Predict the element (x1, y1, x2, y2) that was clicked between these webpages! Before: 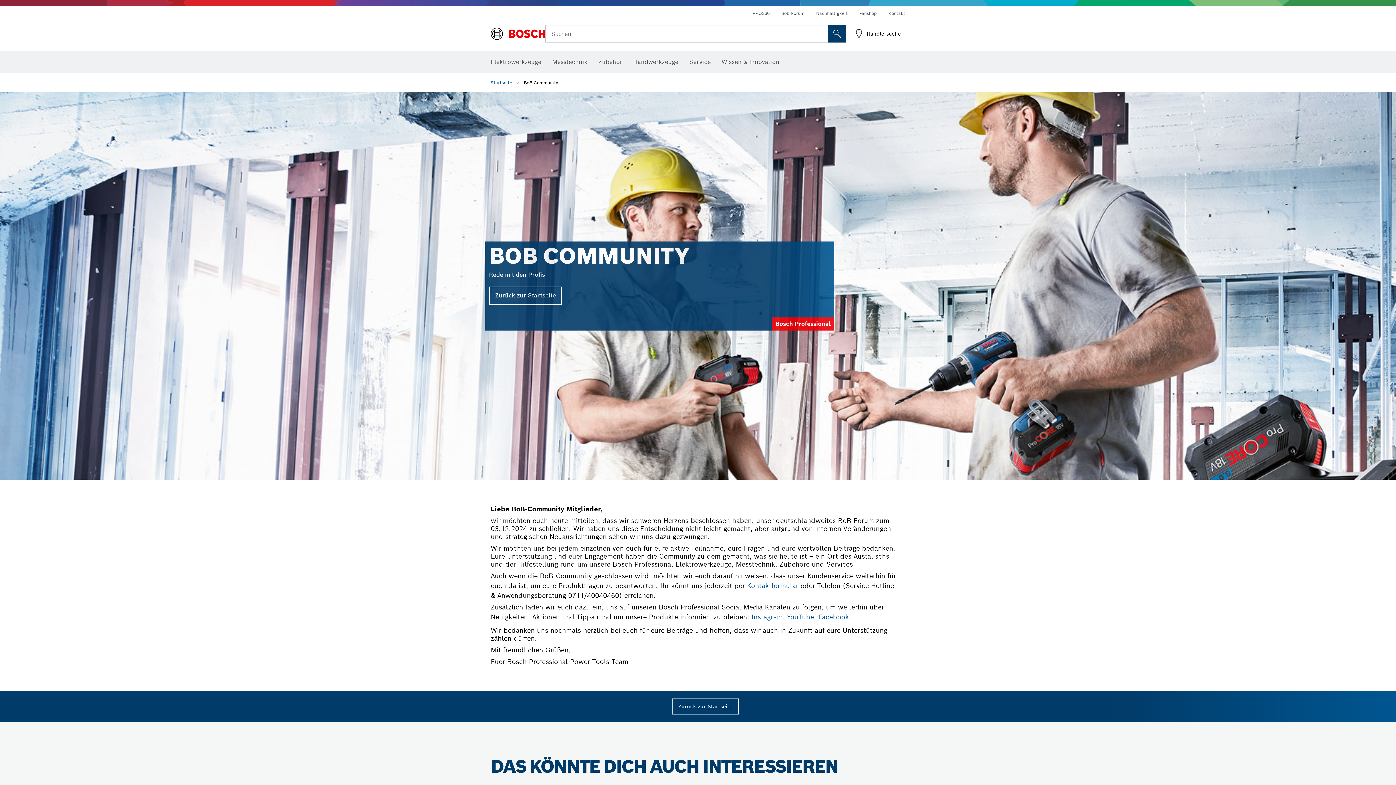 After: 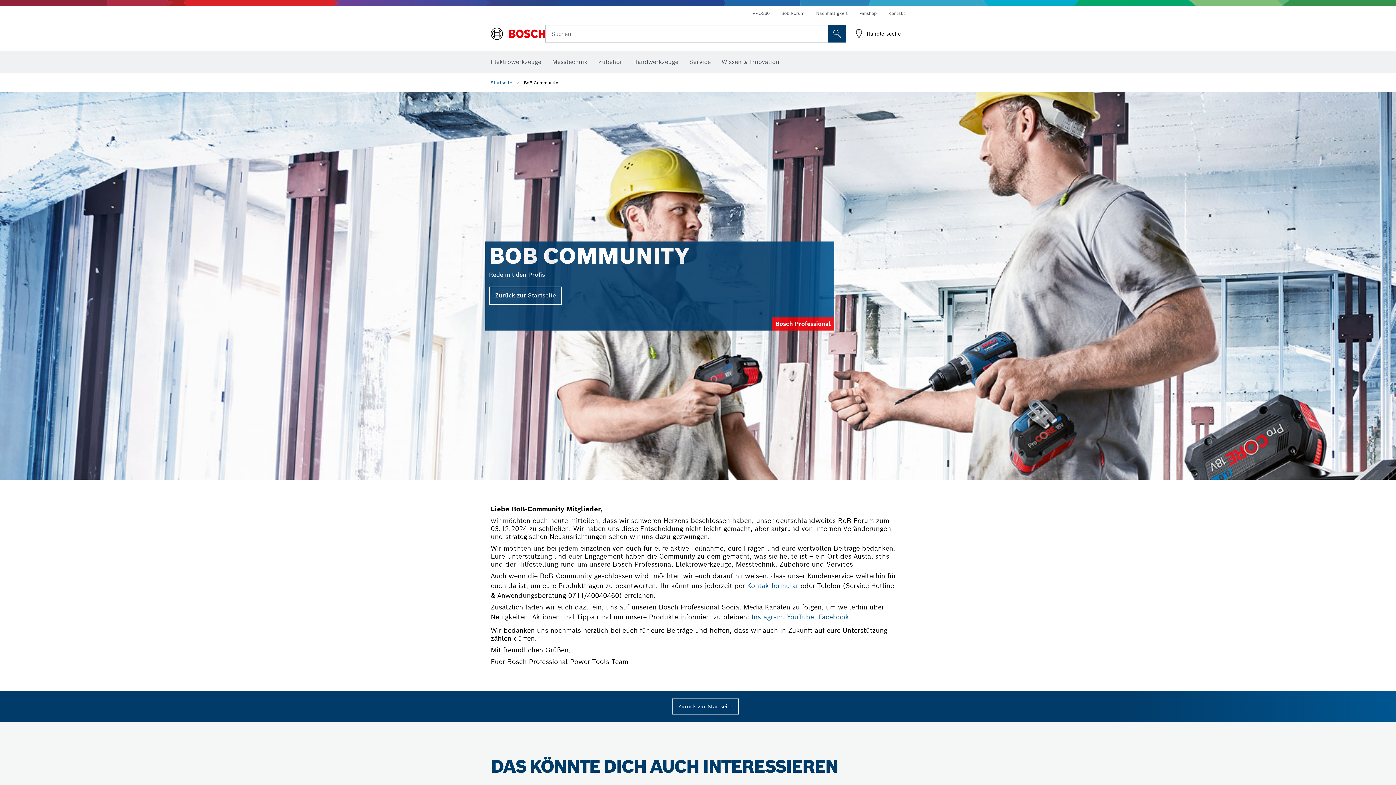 Action: label: YouTube bbox: (787, 611, 814, 623)